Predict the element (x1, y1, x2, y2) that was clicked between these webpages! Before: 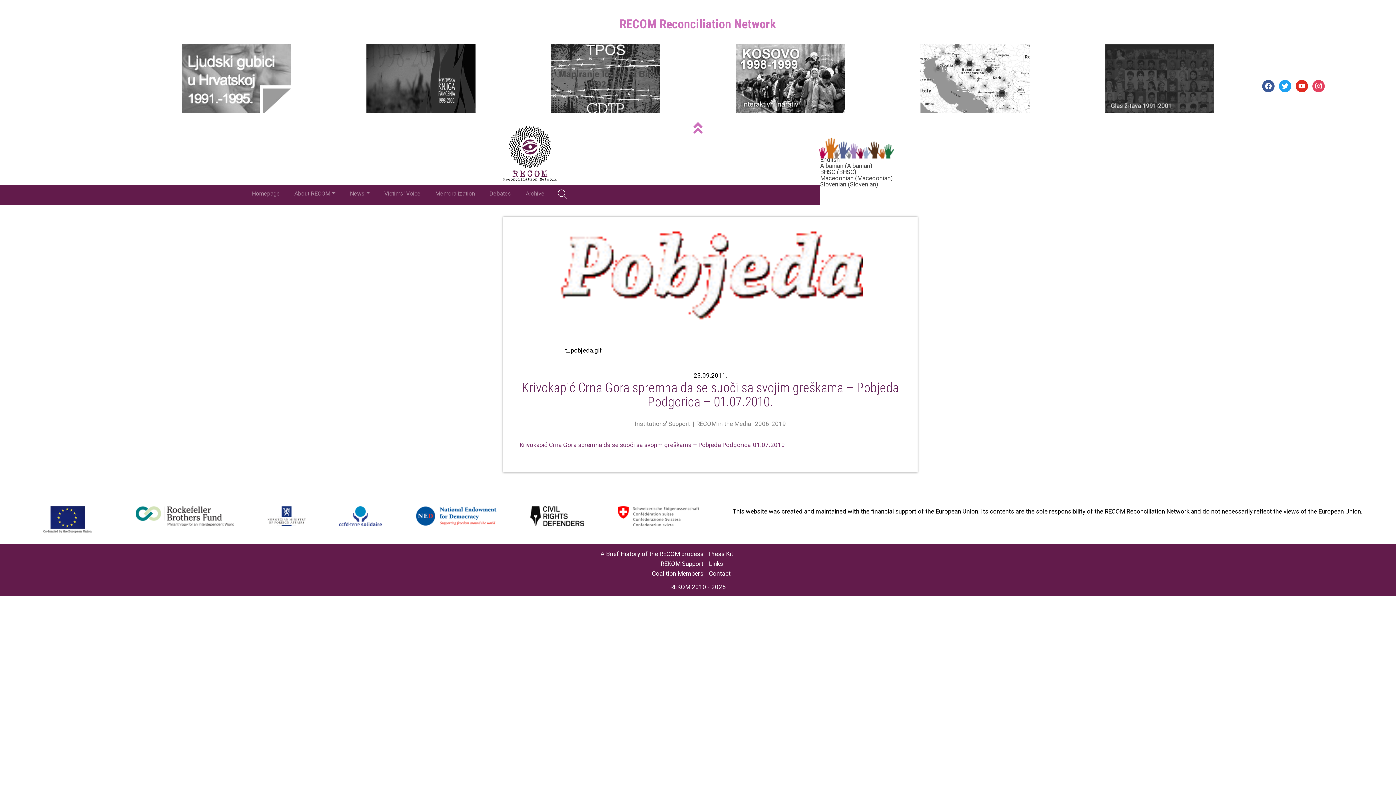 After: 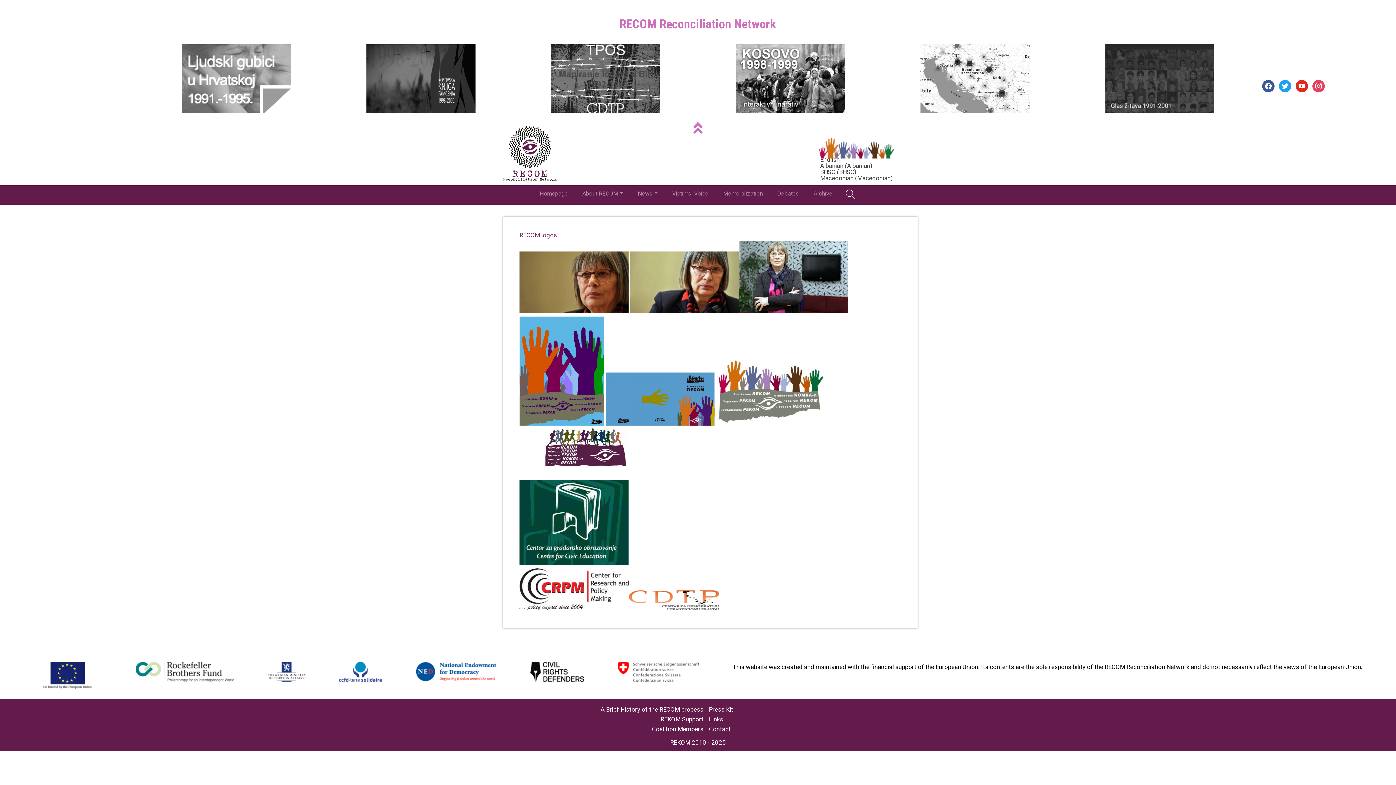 Action: label: Press Kit bbox: (709, 551, 1264, 557)